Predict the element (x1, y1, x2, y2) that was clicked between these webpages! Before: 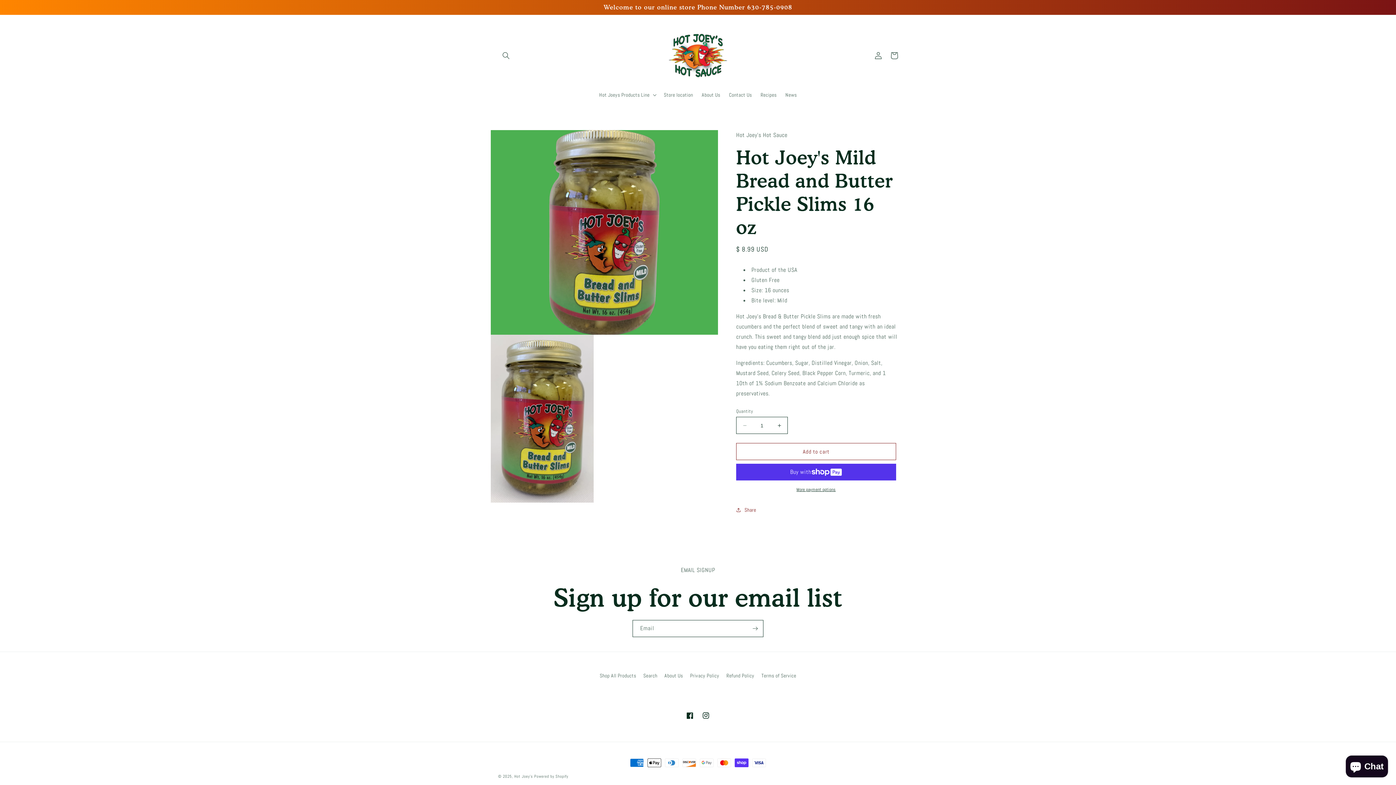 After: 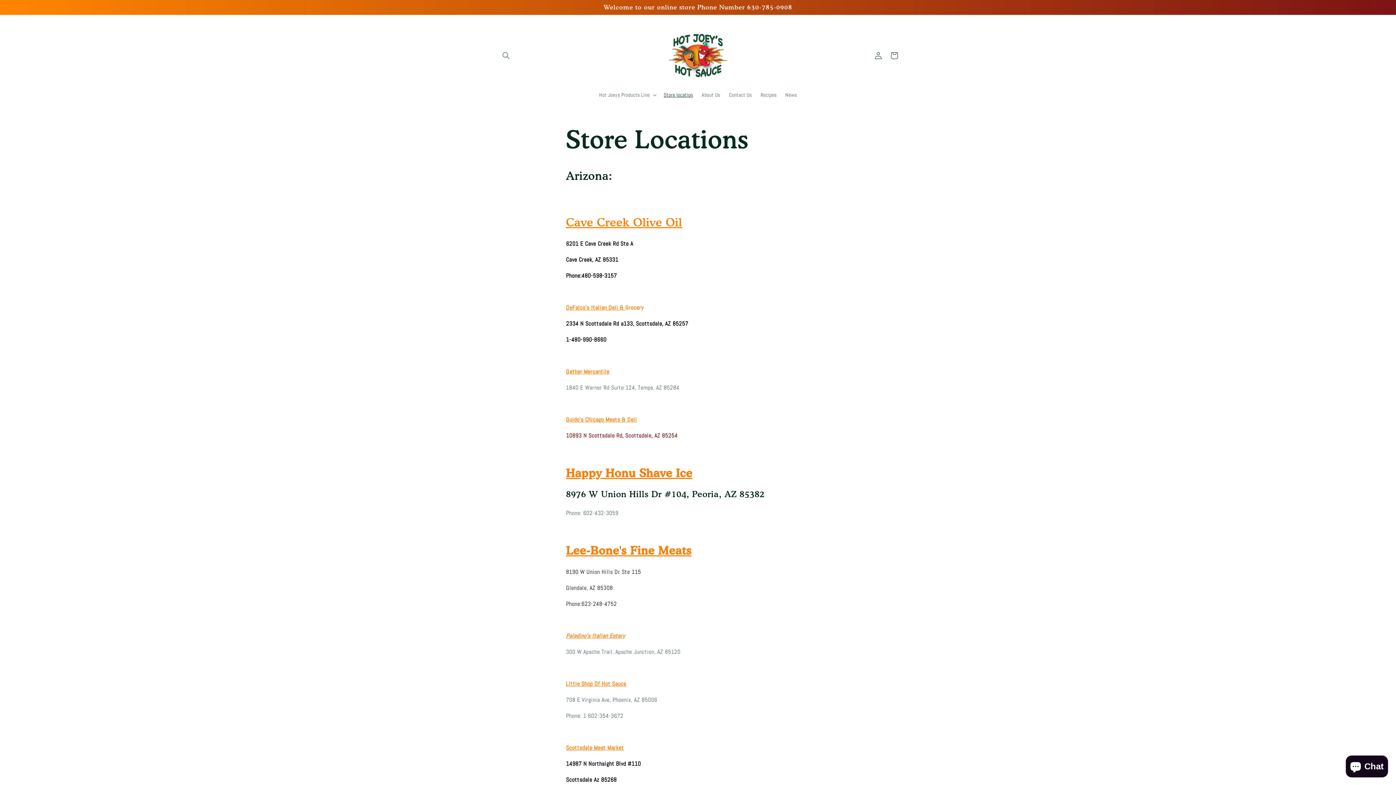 Action: label: Store location bbox: (659, 87, 697, 102)